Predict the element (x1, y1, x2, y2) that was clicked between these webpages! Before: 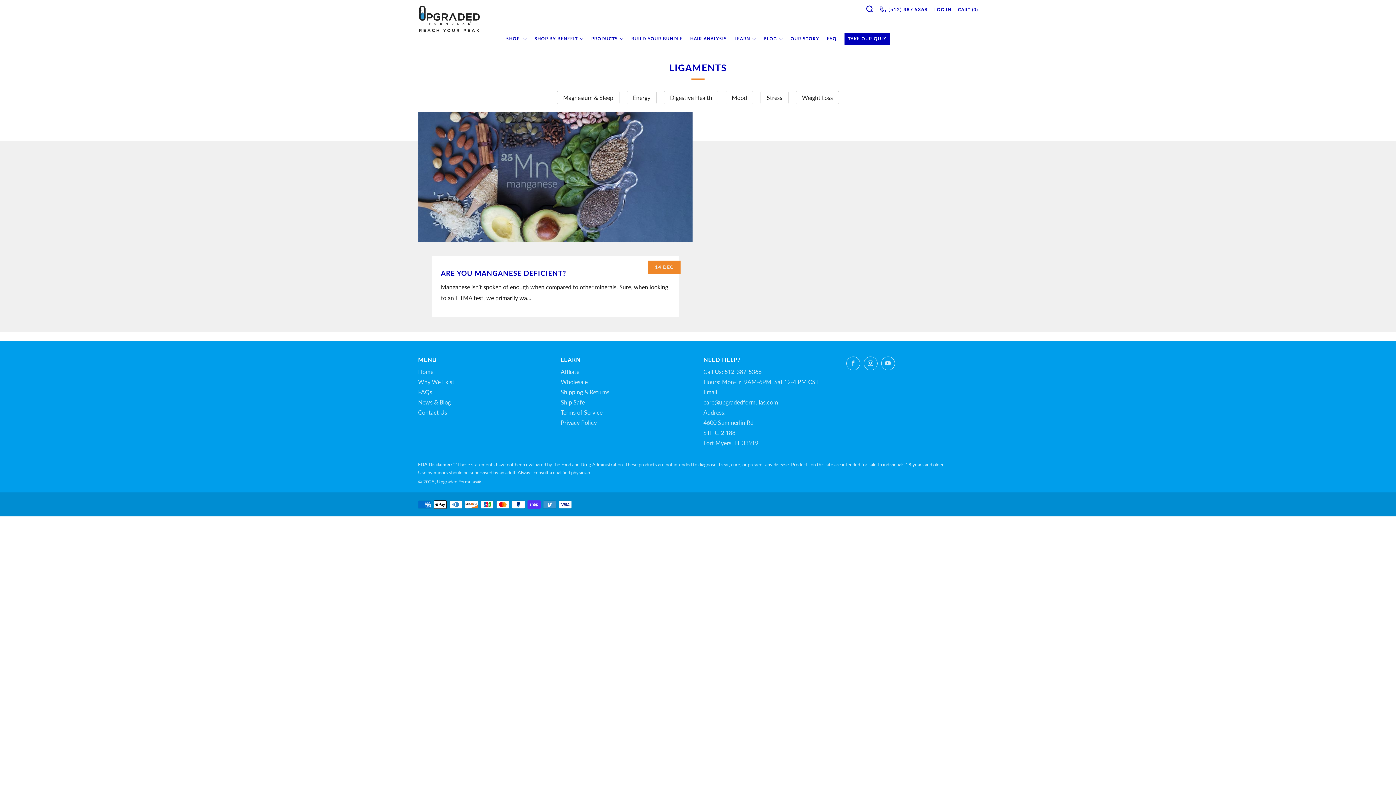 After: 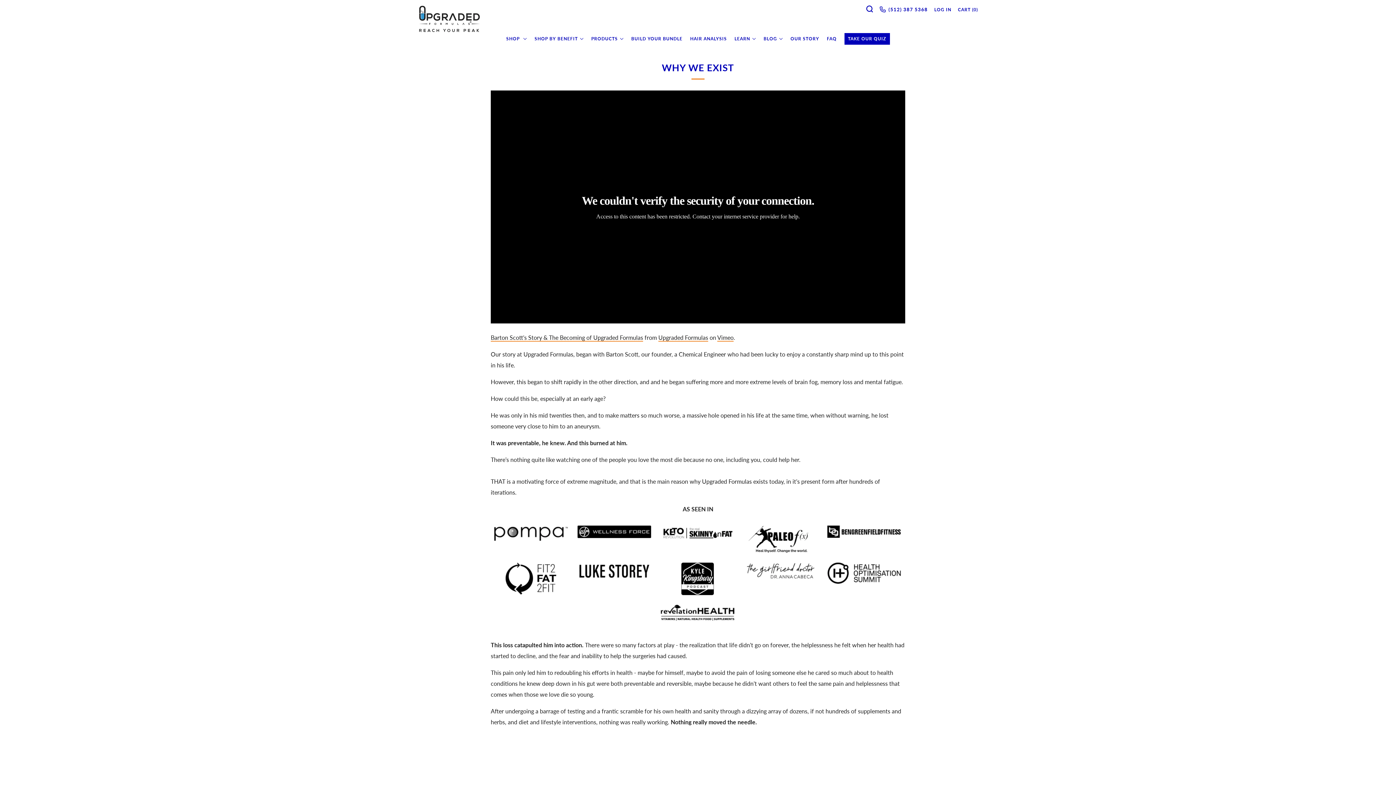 Action: bbox: (418, 378, 454, 385) label: Why We Exist